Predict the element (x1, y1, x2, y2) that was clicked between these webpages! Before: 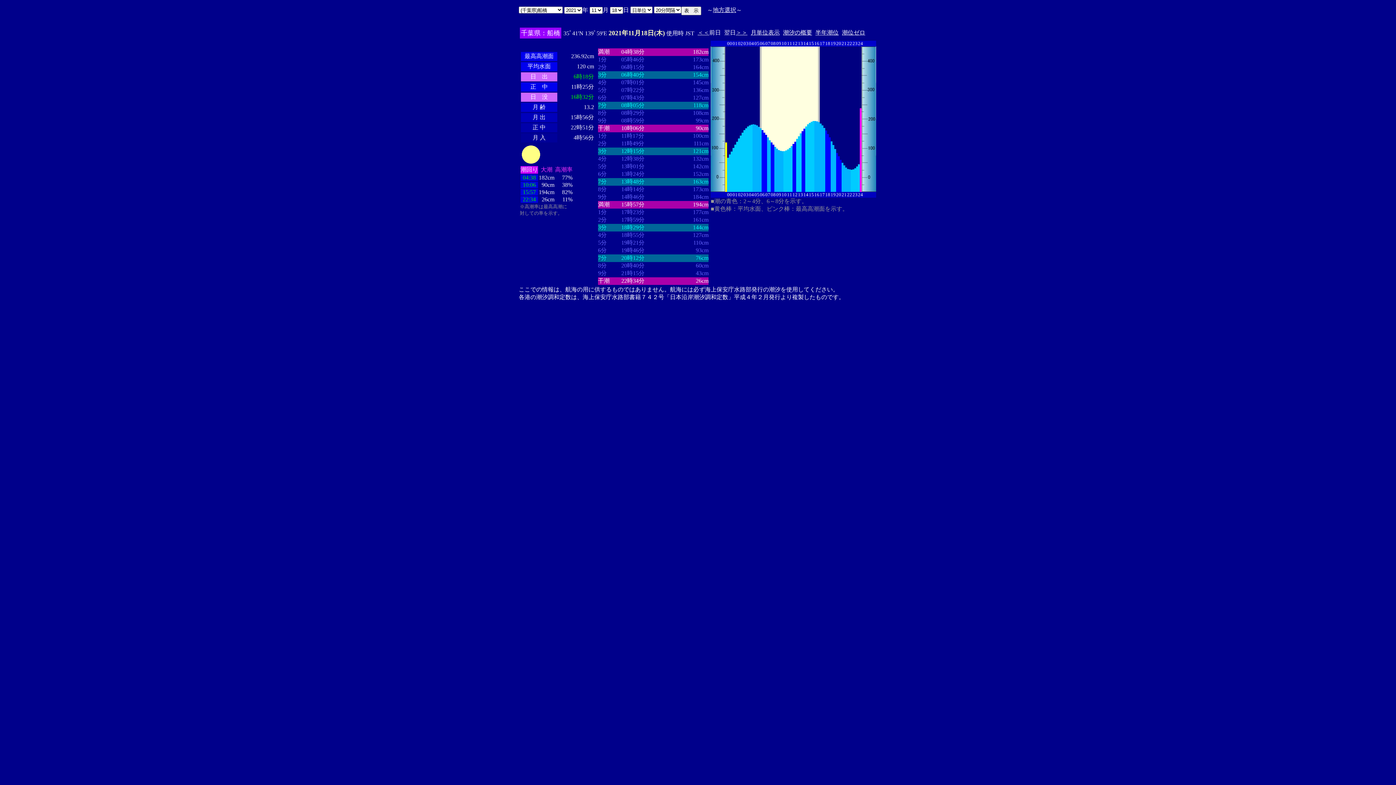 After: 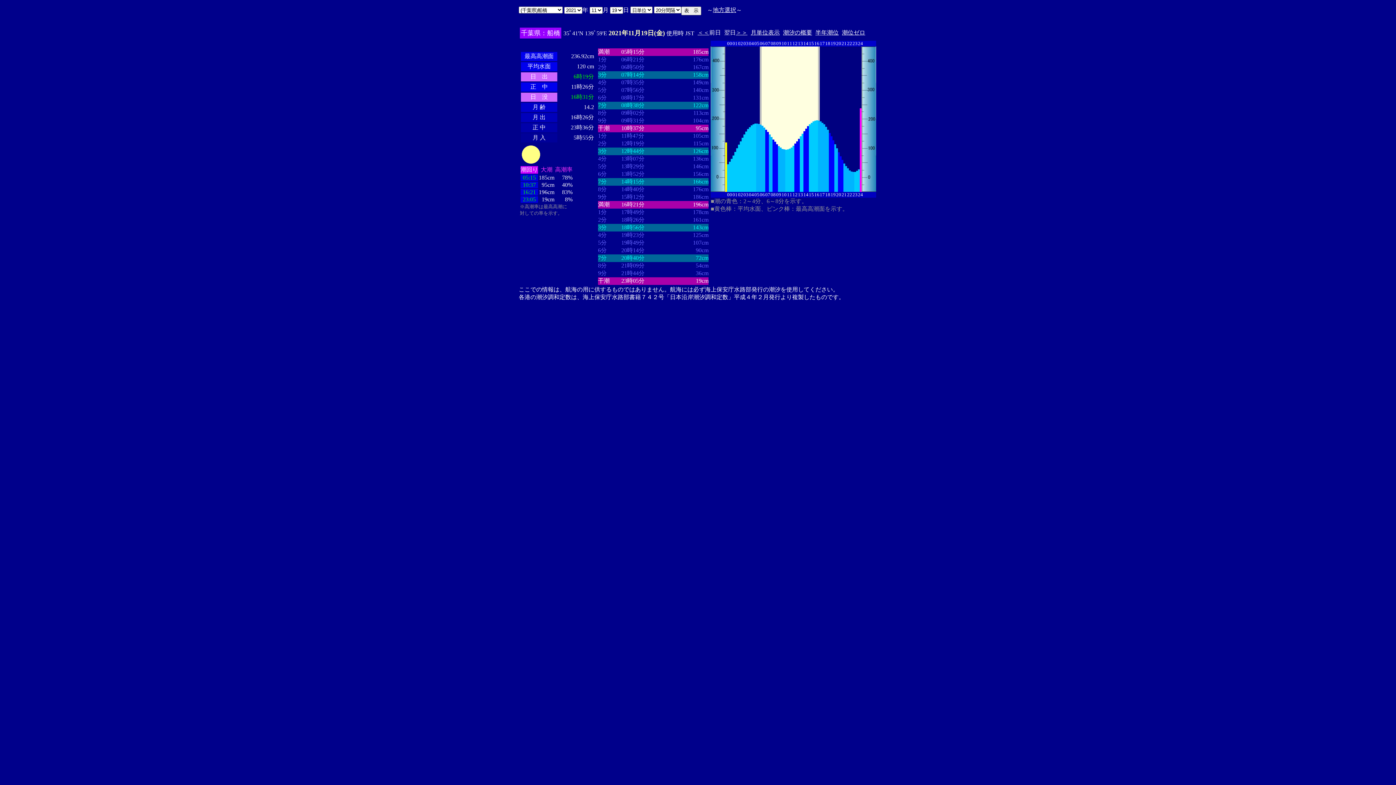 Action: bbox: (736, 29, 747, 35) label: ＞＞